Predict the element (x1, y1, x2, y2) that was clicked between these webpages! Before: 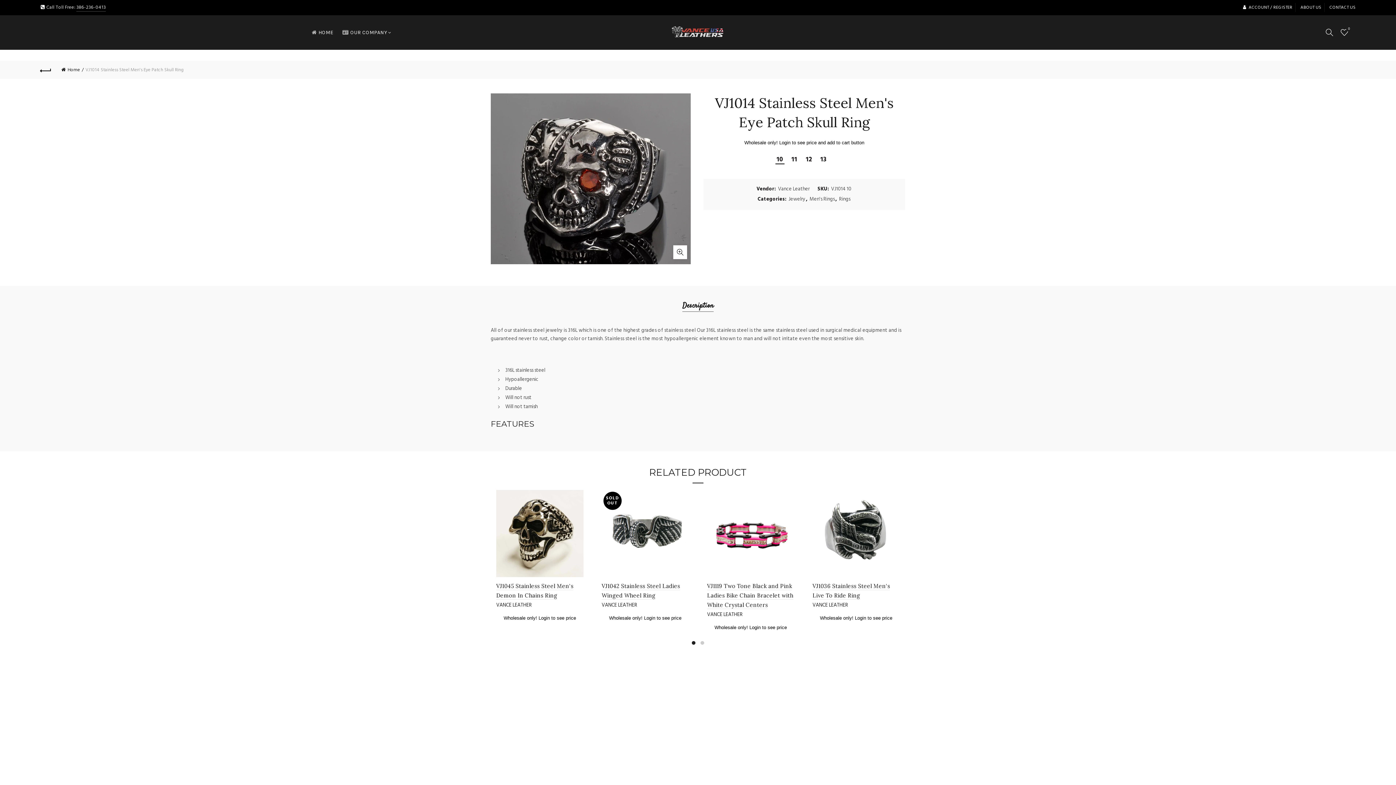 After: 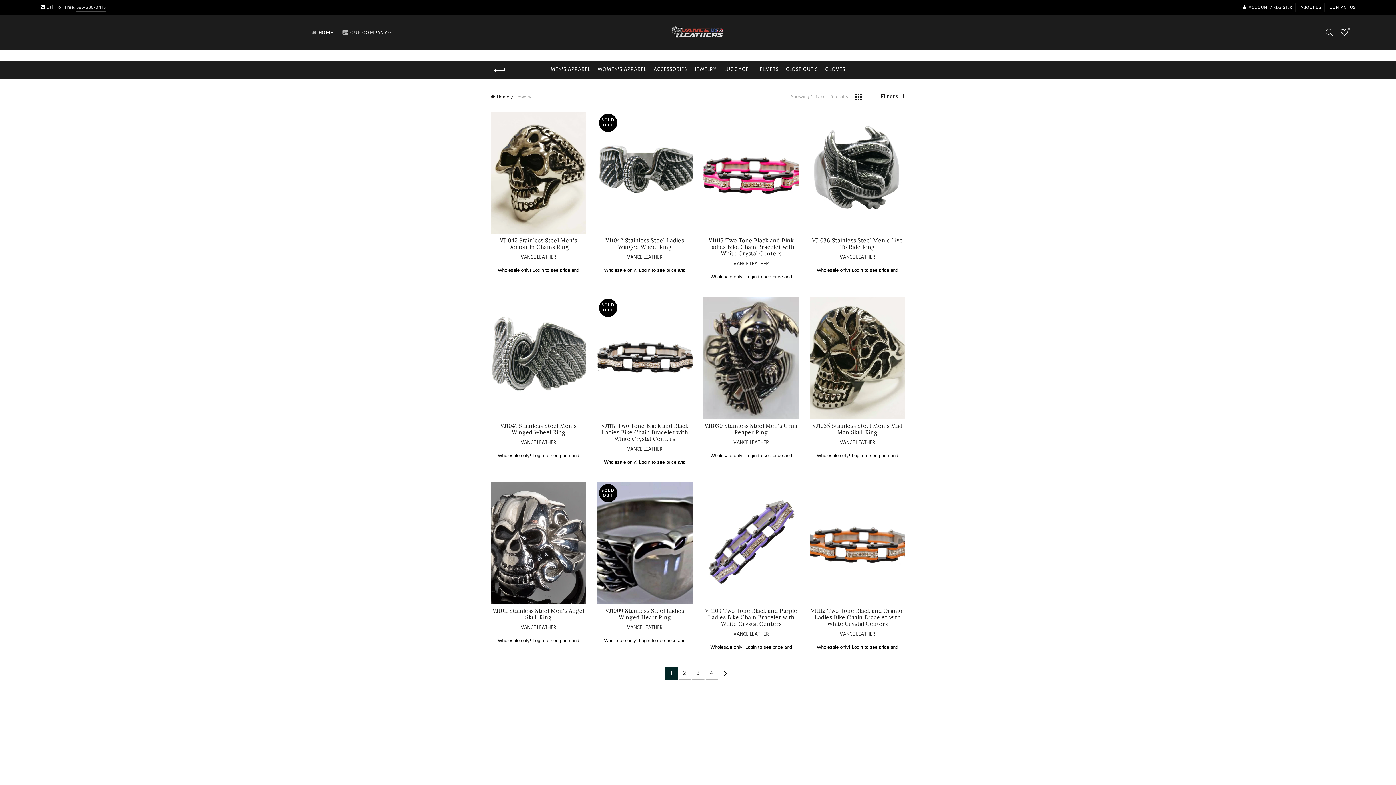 Action: bbox: (788, 196, 805, 202) label: Jewelry